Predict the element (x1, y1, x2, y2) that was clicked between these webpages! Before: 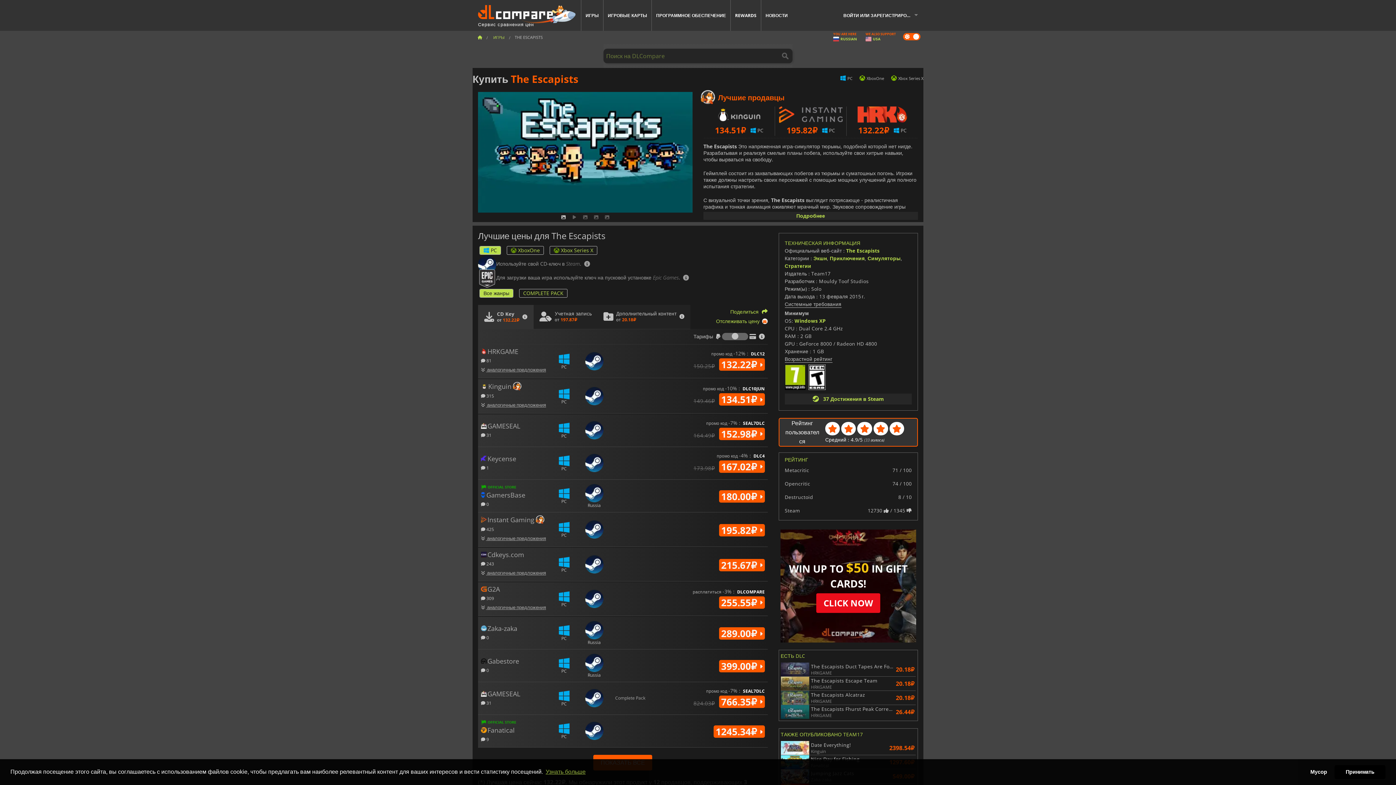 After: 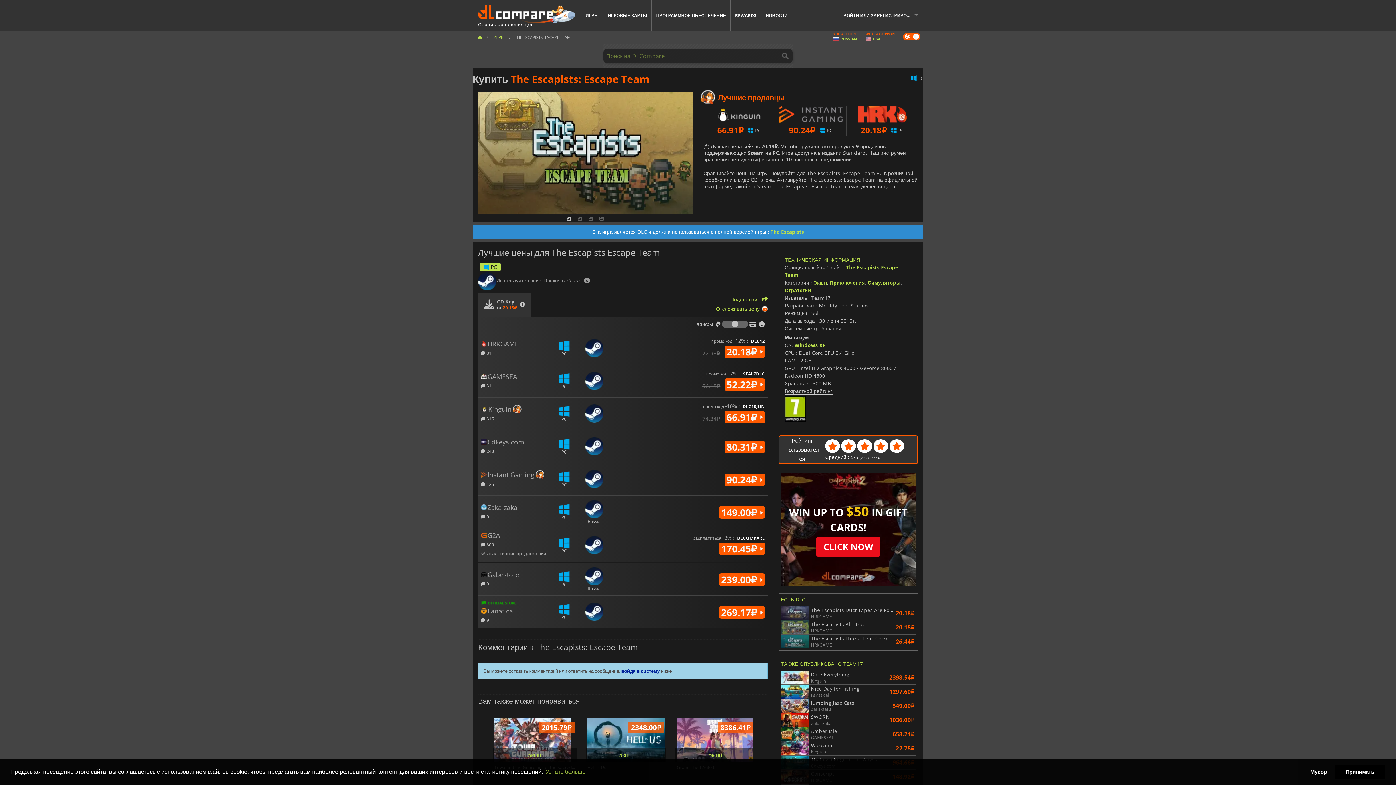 Action: bbox: (780, 677, 894, 690) label: The Escapists Escape Team
HRKGAME